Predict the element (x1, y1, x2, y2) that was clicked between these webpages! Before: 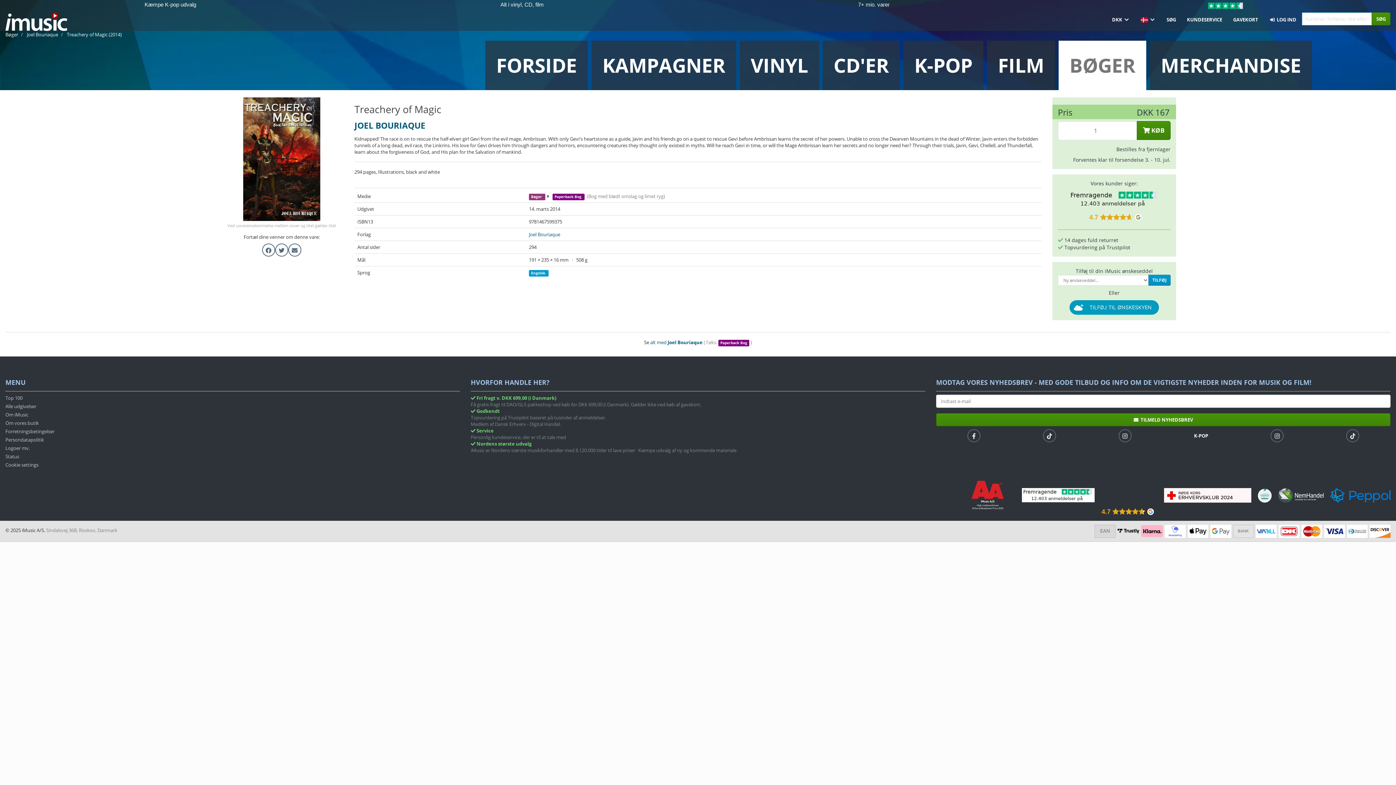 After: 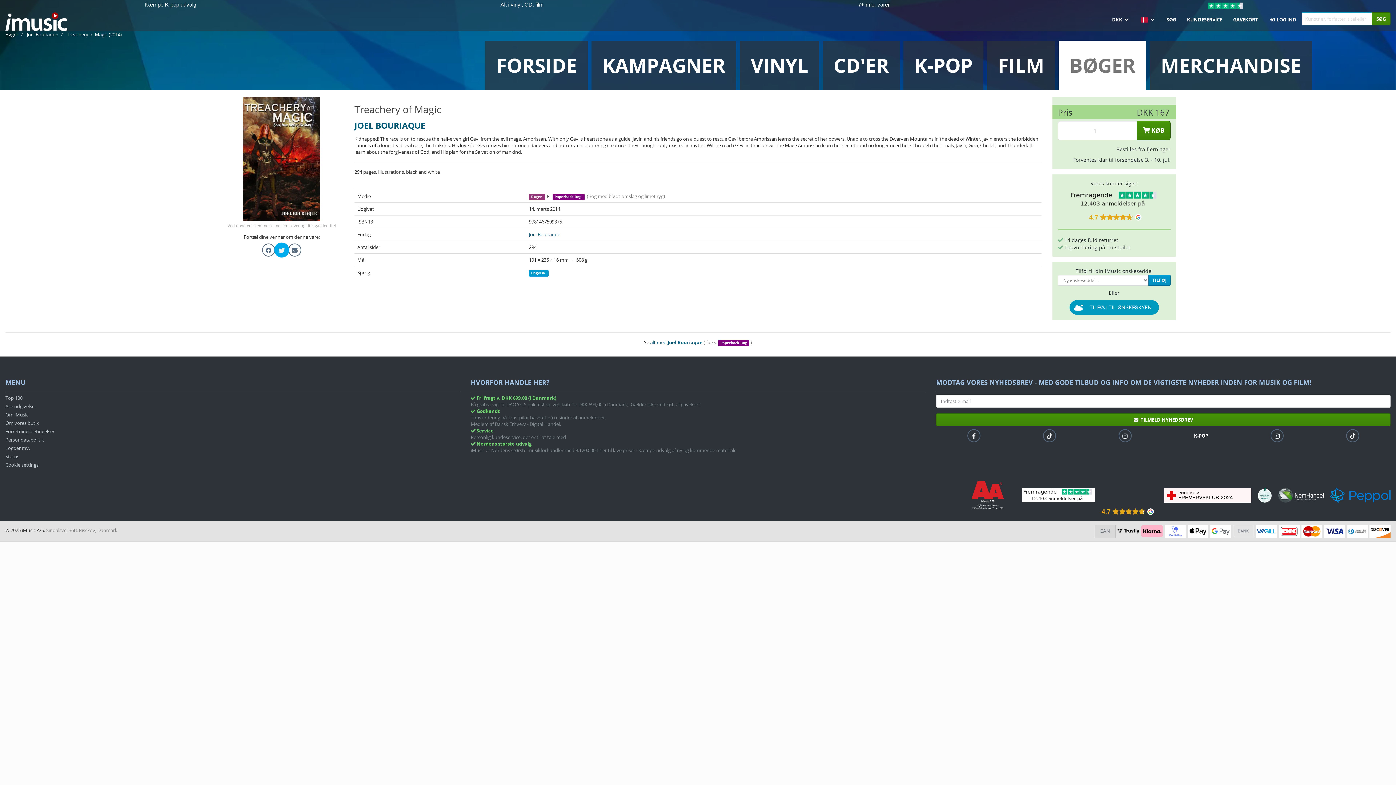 Action: bbox: (278, 247, 284, 254)